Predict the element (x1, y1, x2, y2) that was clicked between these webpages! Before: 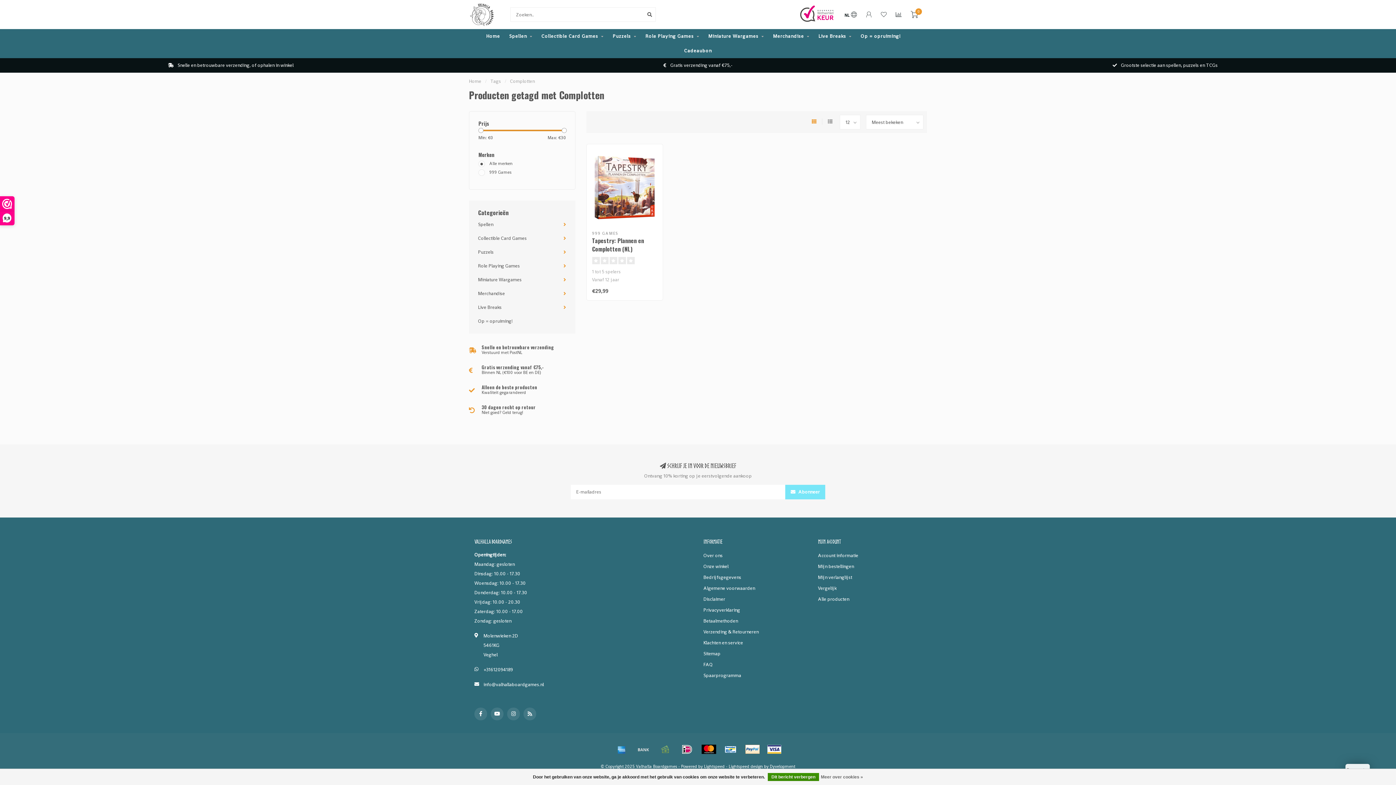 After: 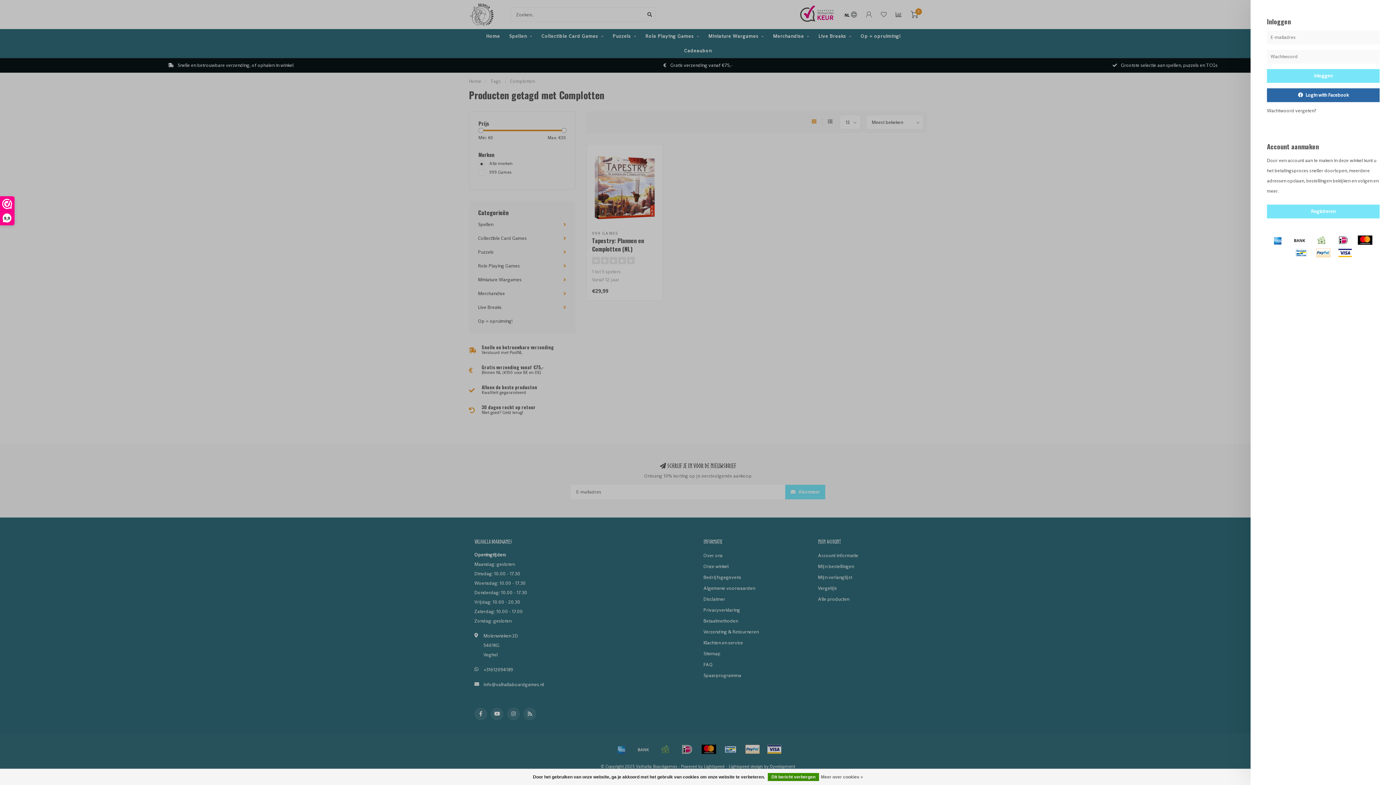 Action: bbox: (866, 11, 872, 19)